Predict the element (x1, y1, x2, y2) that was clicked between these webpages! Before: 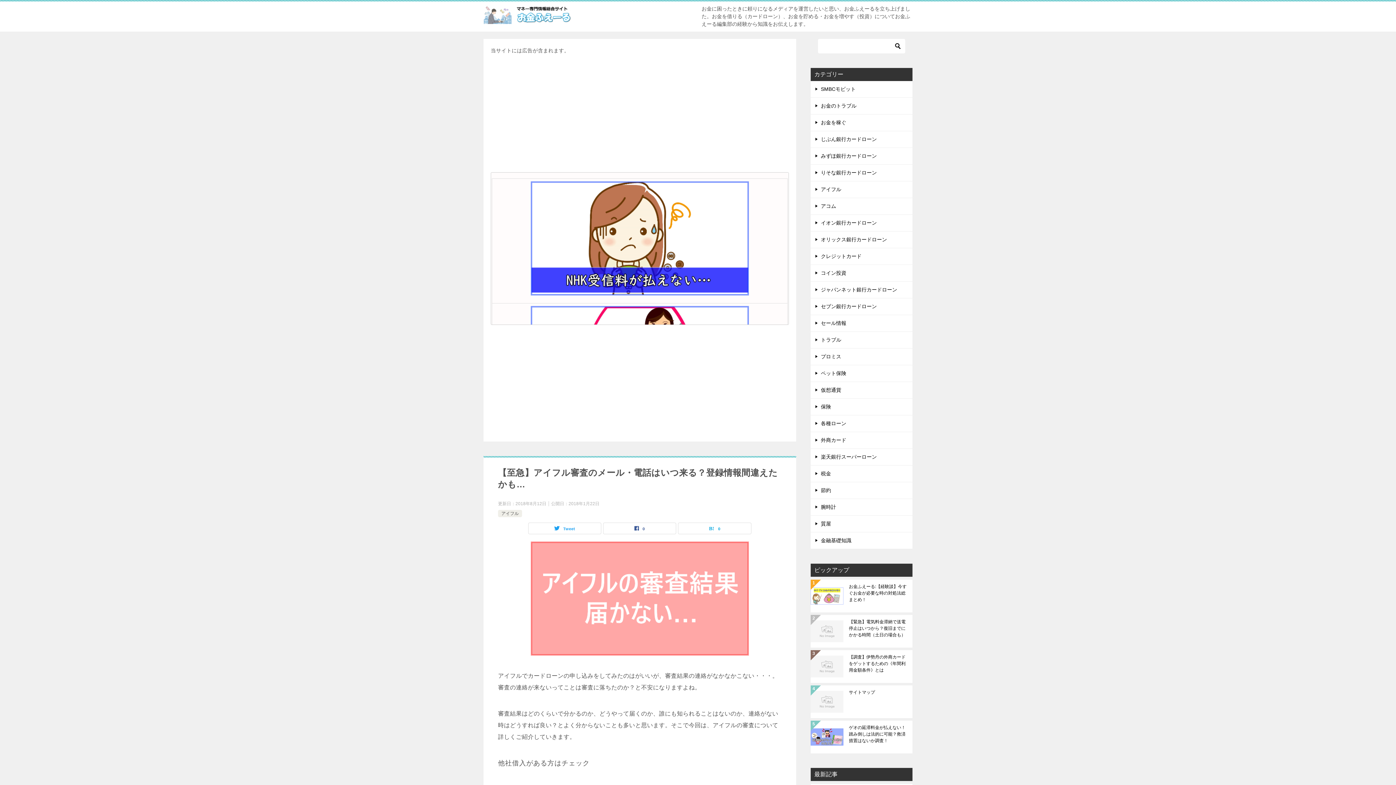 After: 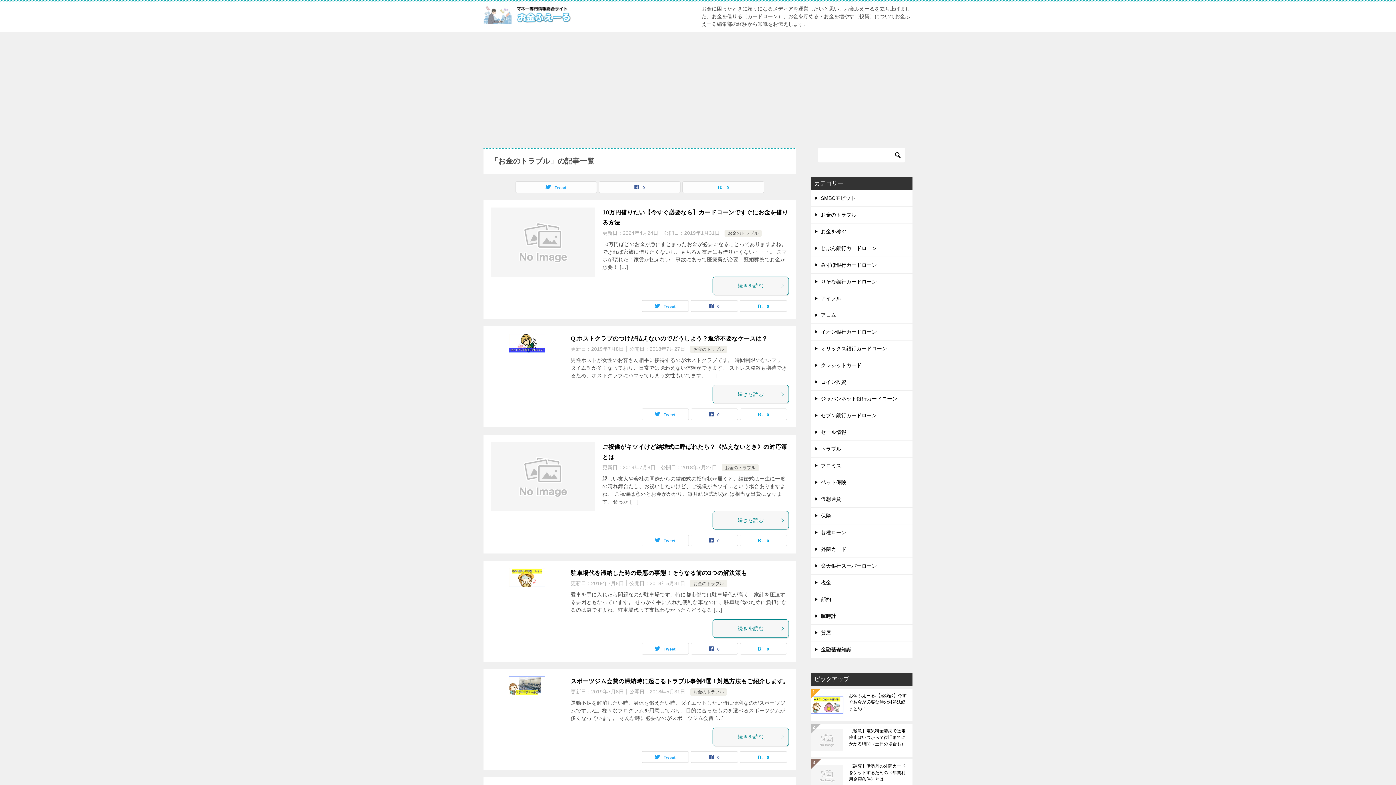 Action: bbox: (810, 97, 912, 114) label: お金のトラブル